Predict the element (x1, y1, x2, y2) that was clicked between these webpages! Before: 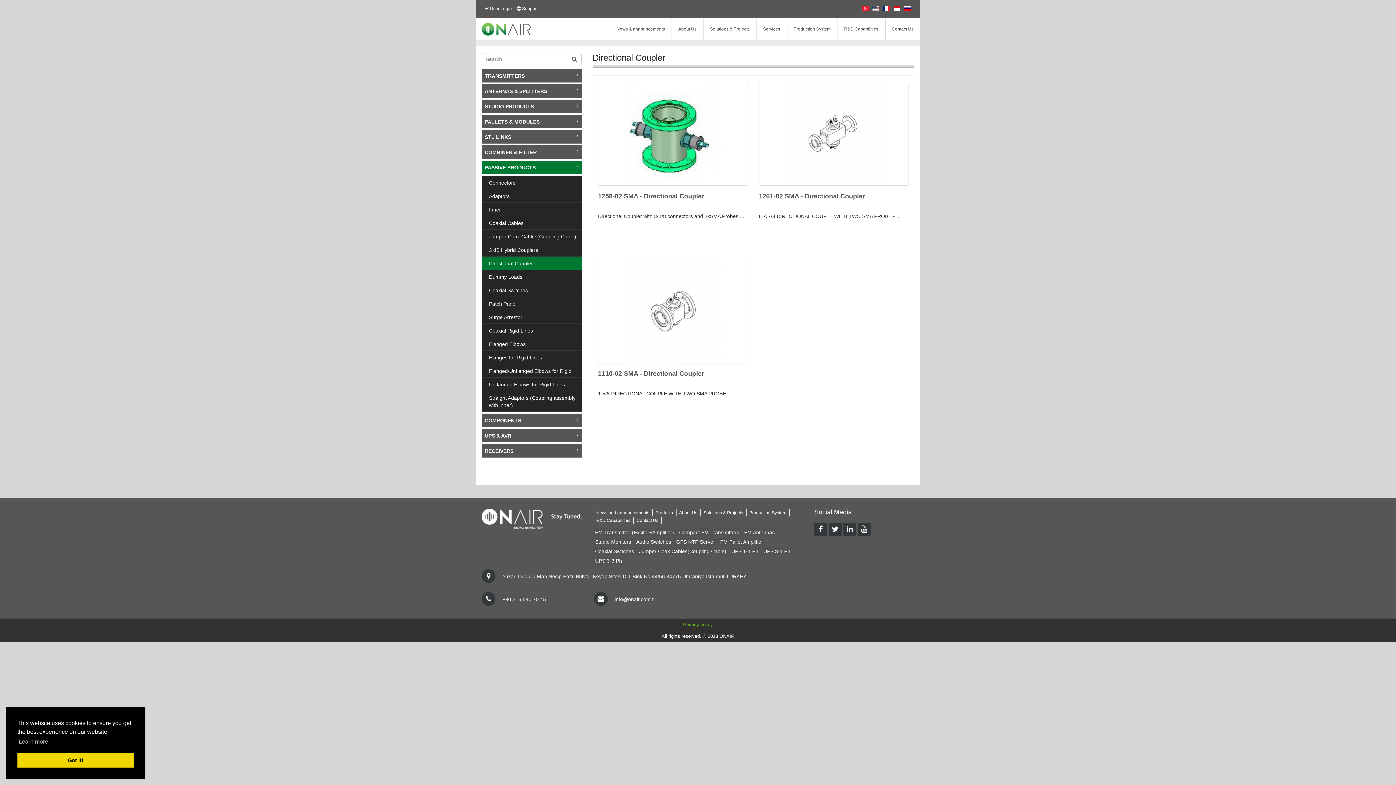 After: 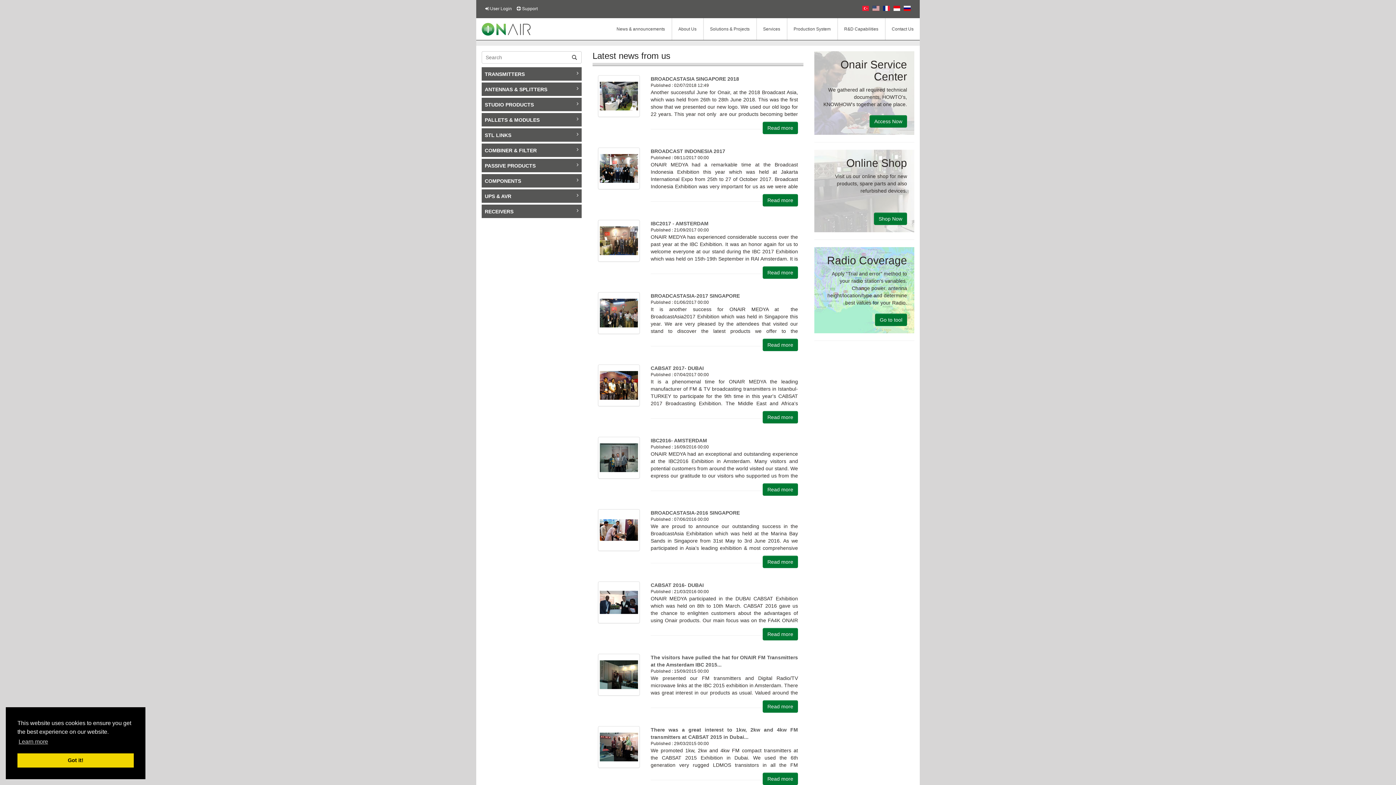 Action: label: News & announcements bbox: (609, 18, 672, 40)